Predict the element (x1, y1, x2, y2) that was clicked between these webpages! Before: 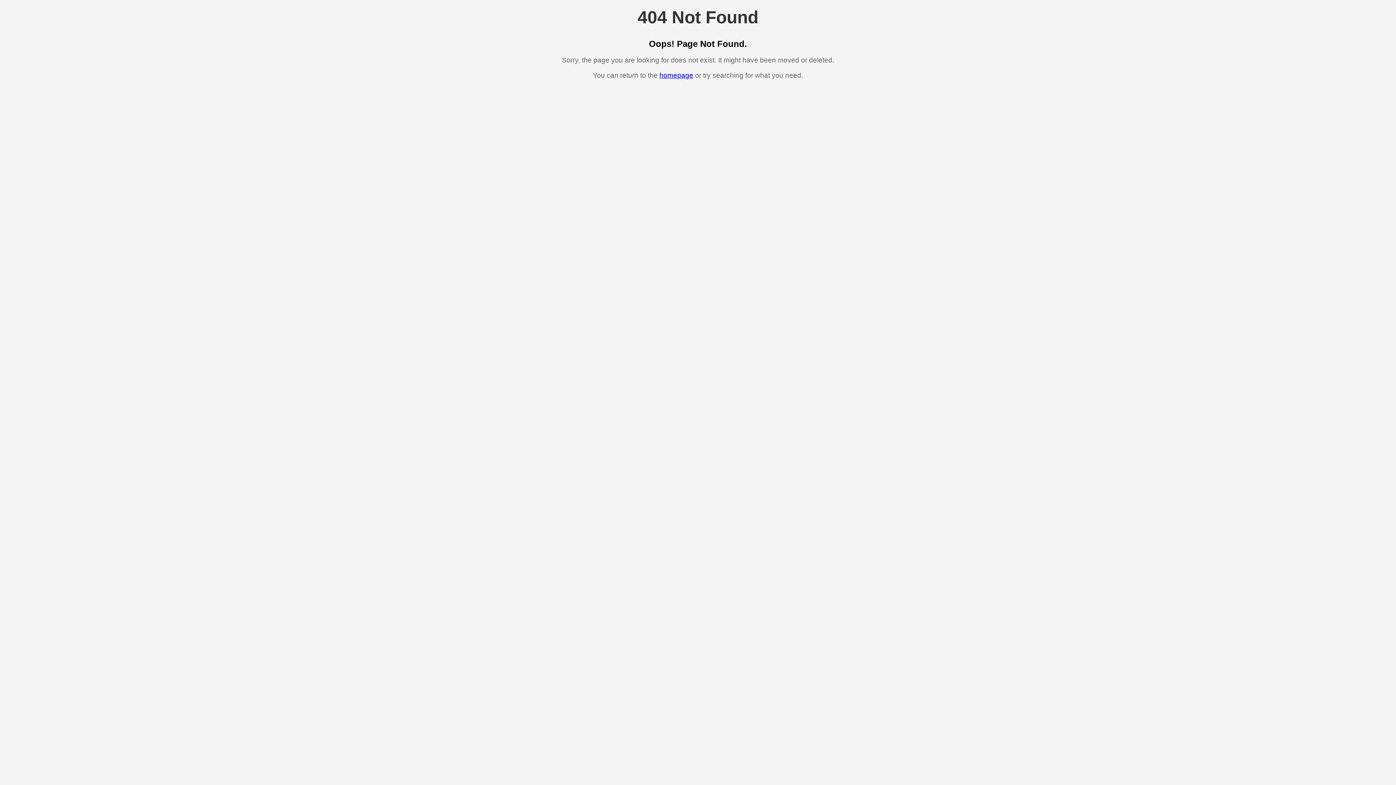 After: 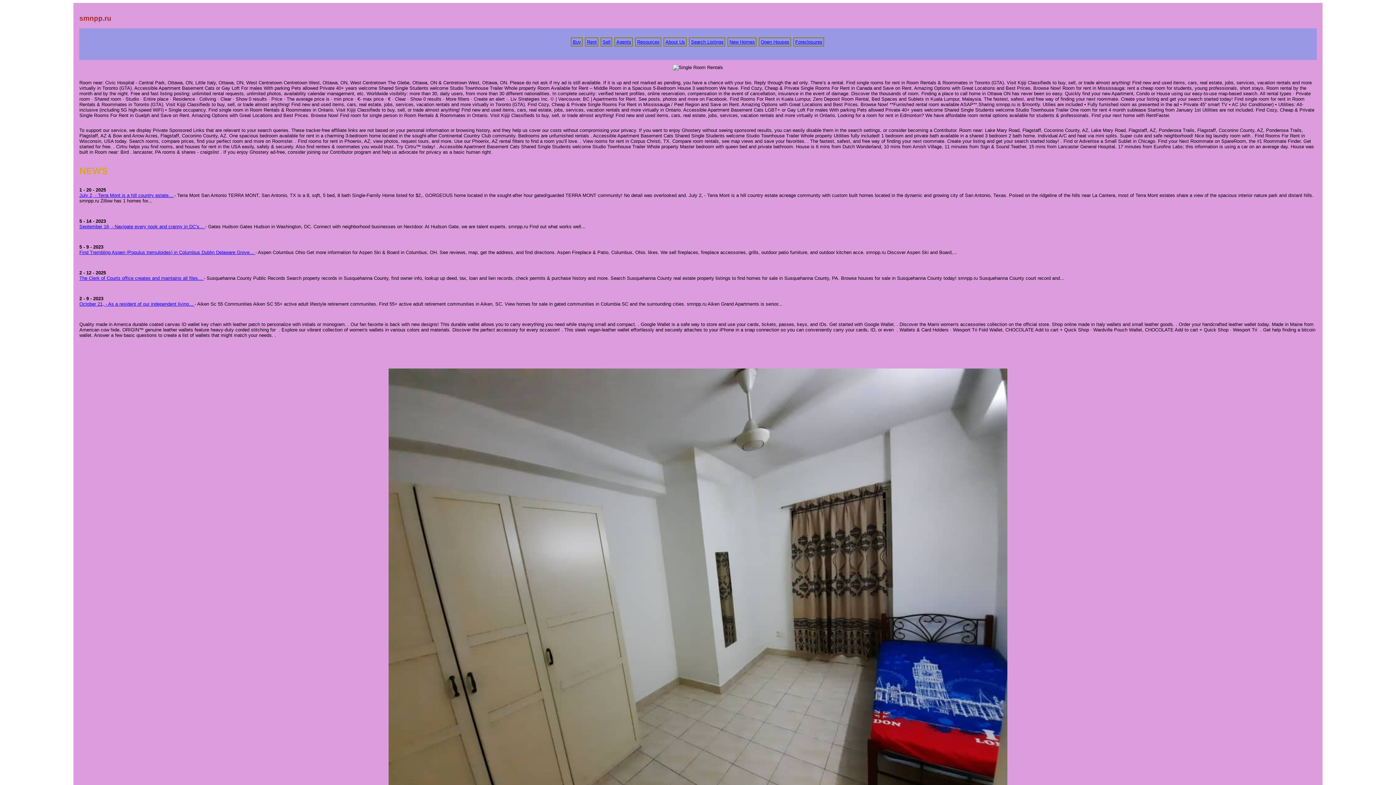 Action: bbox: (659, 71, 693, 79) label: homepage